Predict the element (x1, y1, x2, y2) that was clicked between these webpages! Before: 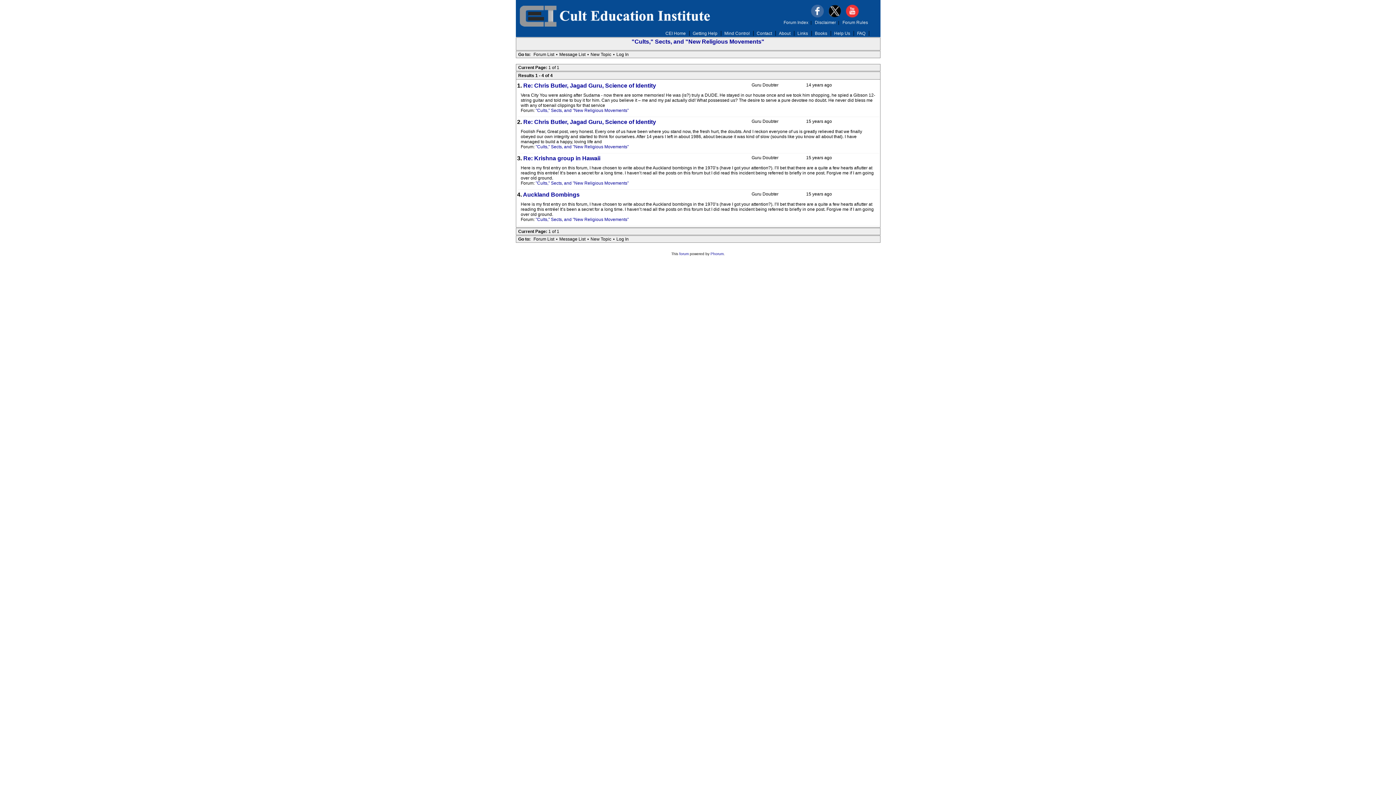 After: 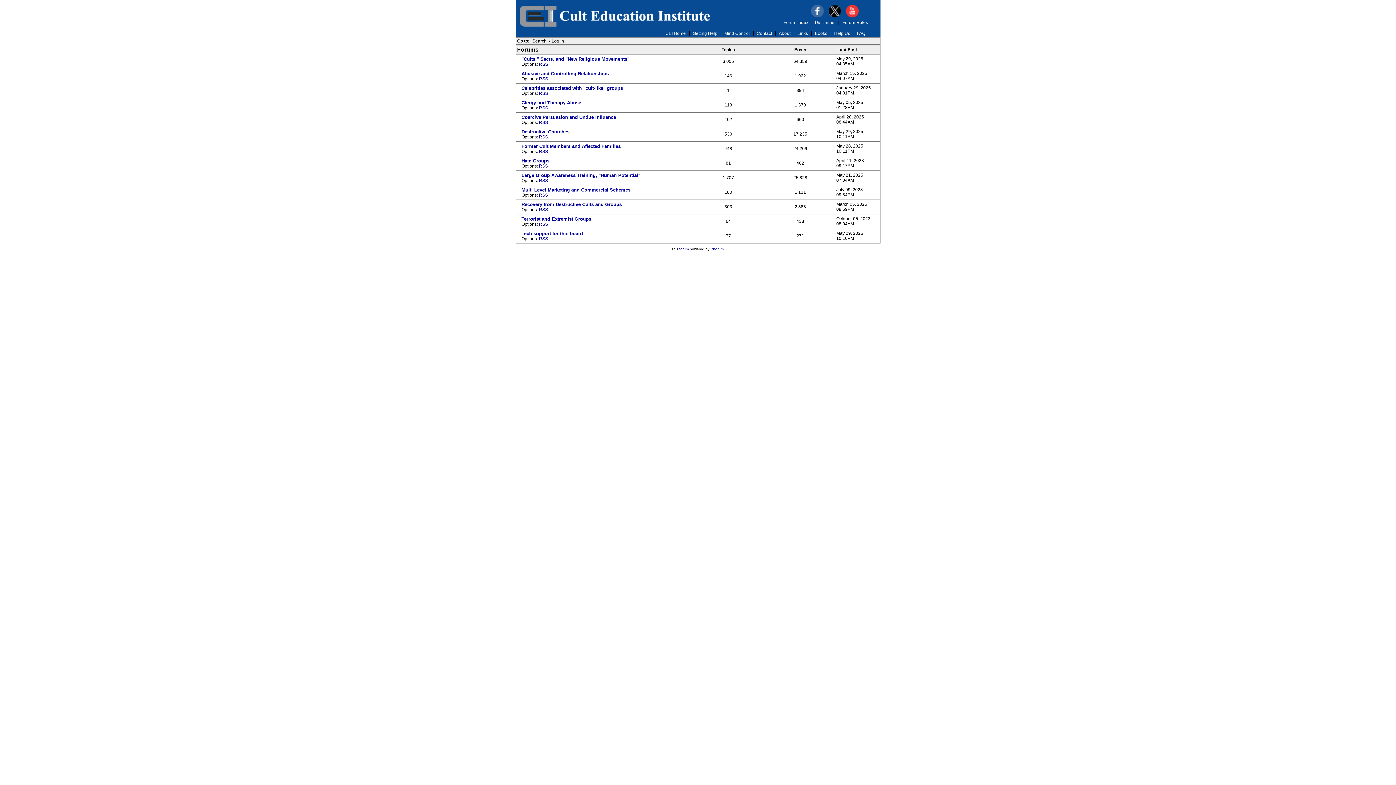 Action: bbox: (531, 51, 556, 57) label: Forum List